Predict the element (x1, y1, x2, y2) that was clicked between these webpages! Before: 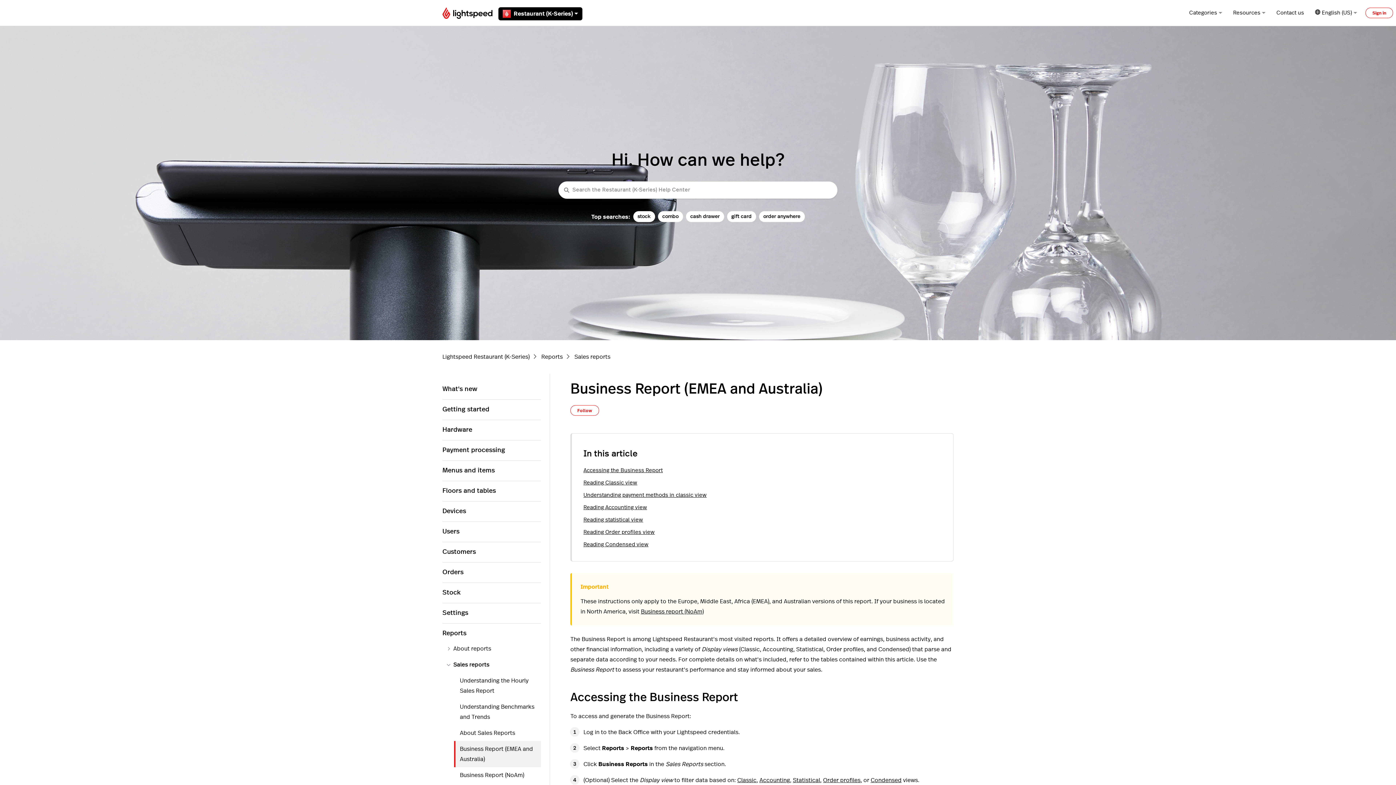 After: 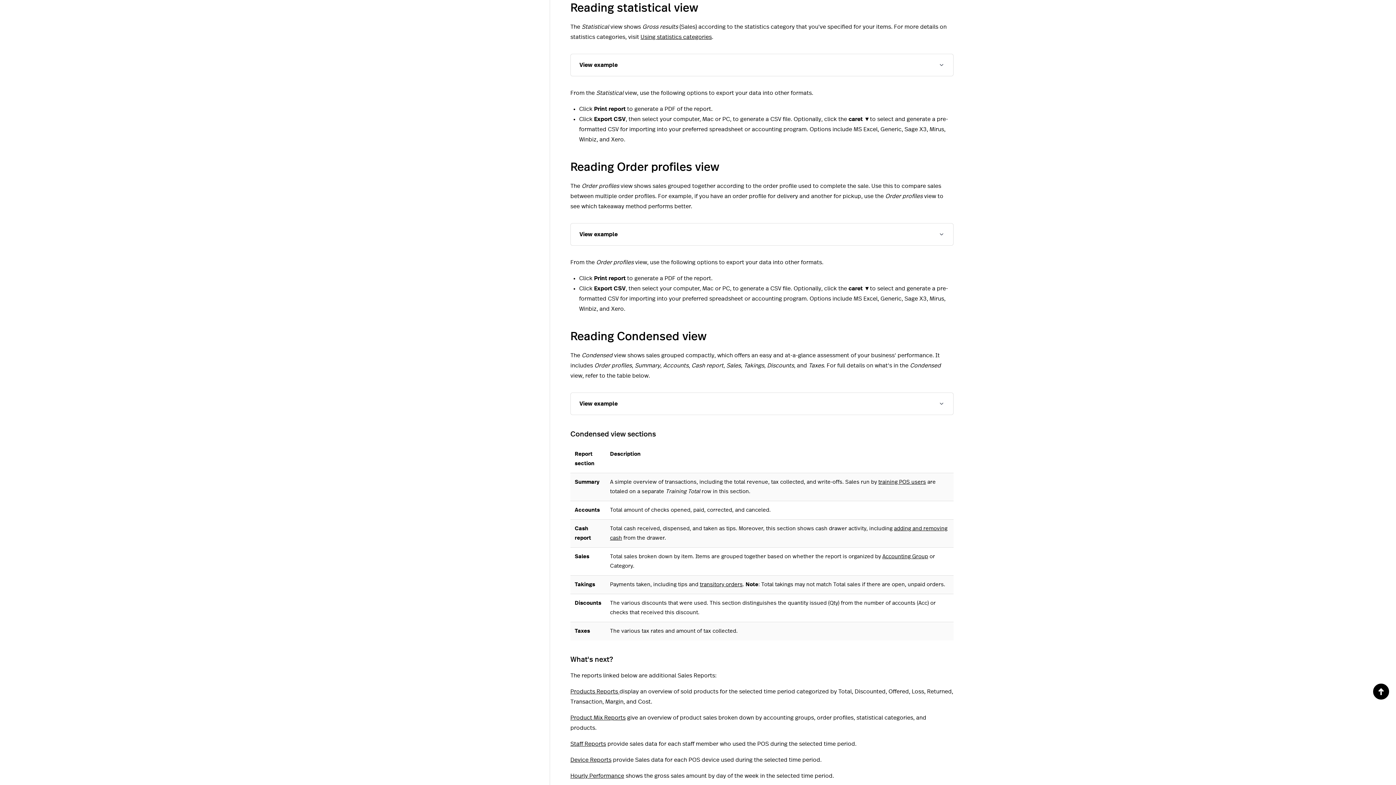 Action: label: Statistical bbox: (793, 777, 820, 783)